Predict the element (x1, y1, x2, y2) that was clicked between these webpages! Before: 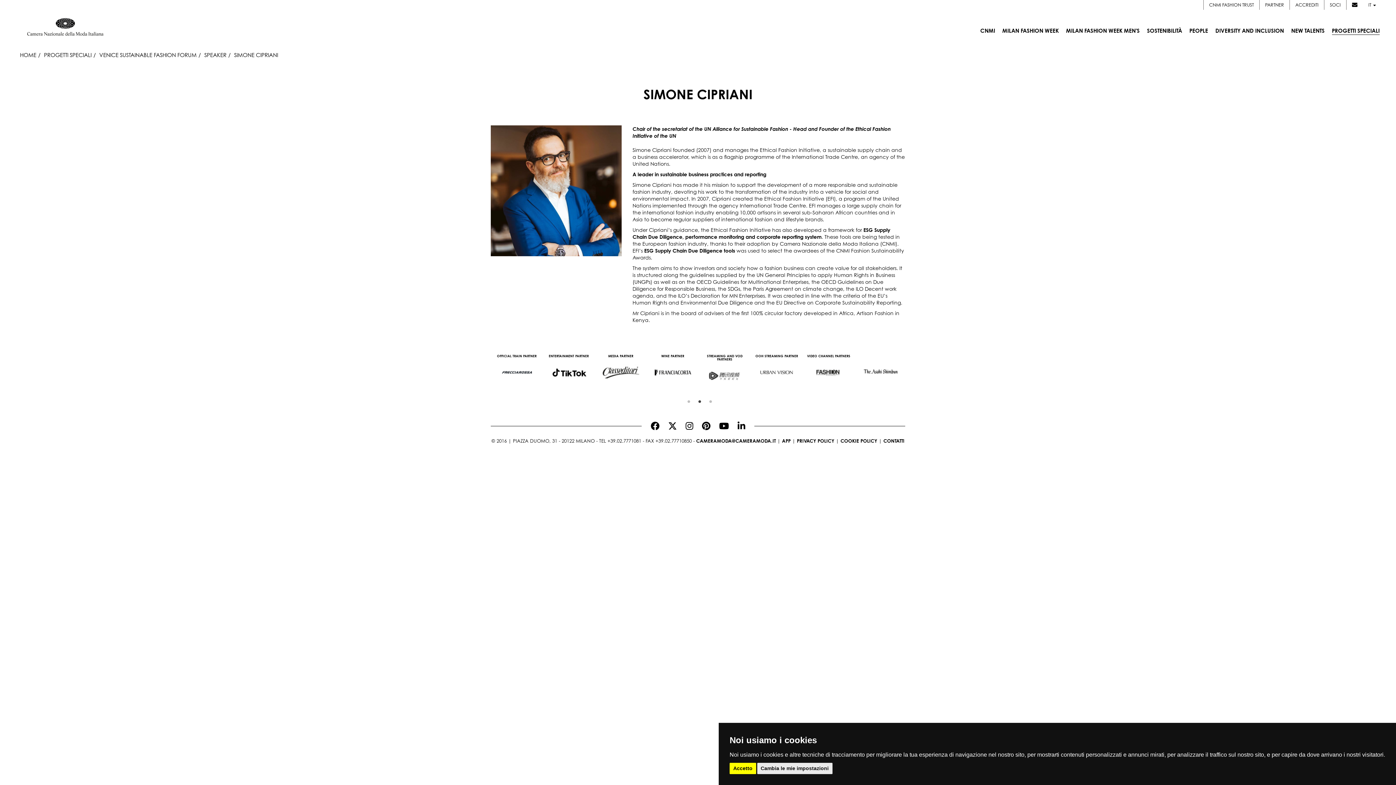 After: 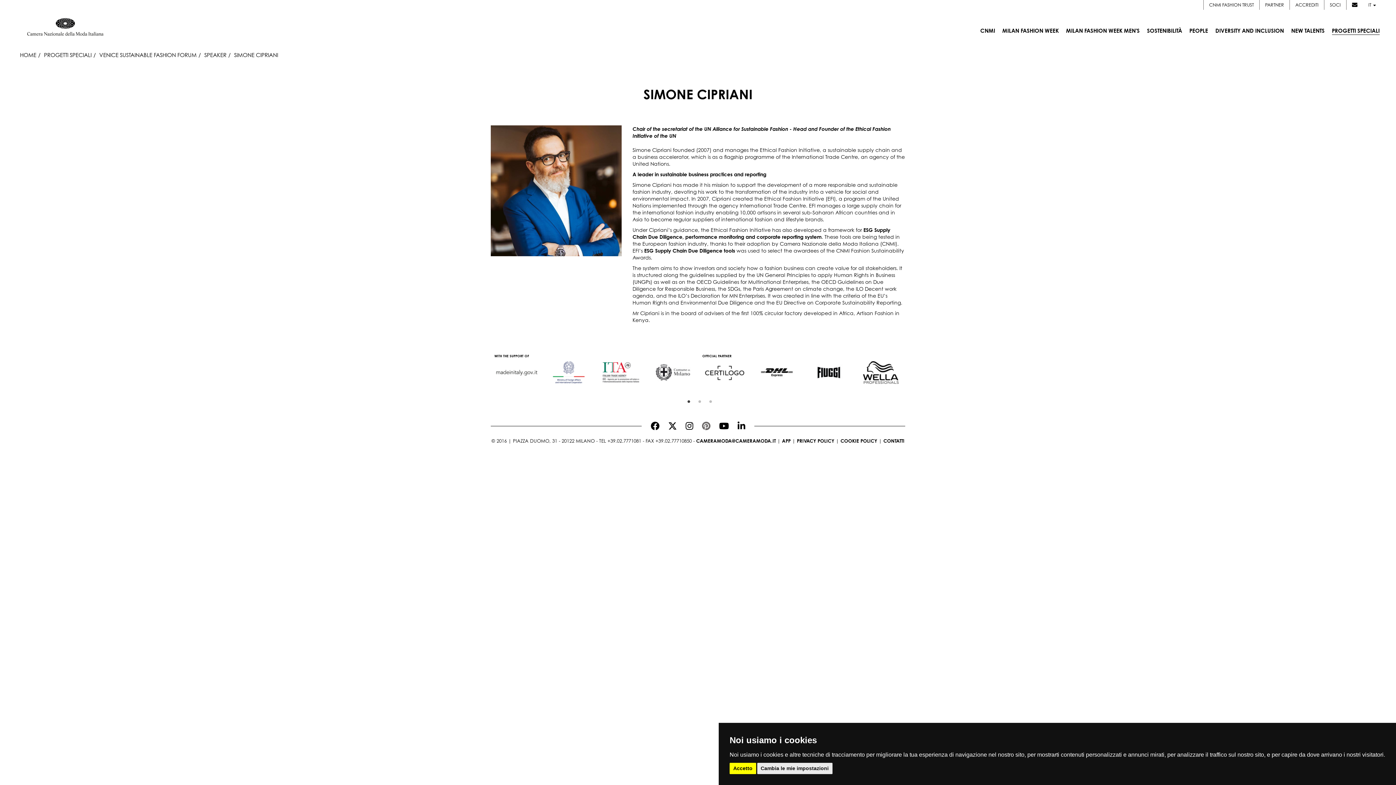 Action: bbox: (698, 420, 714, 432)